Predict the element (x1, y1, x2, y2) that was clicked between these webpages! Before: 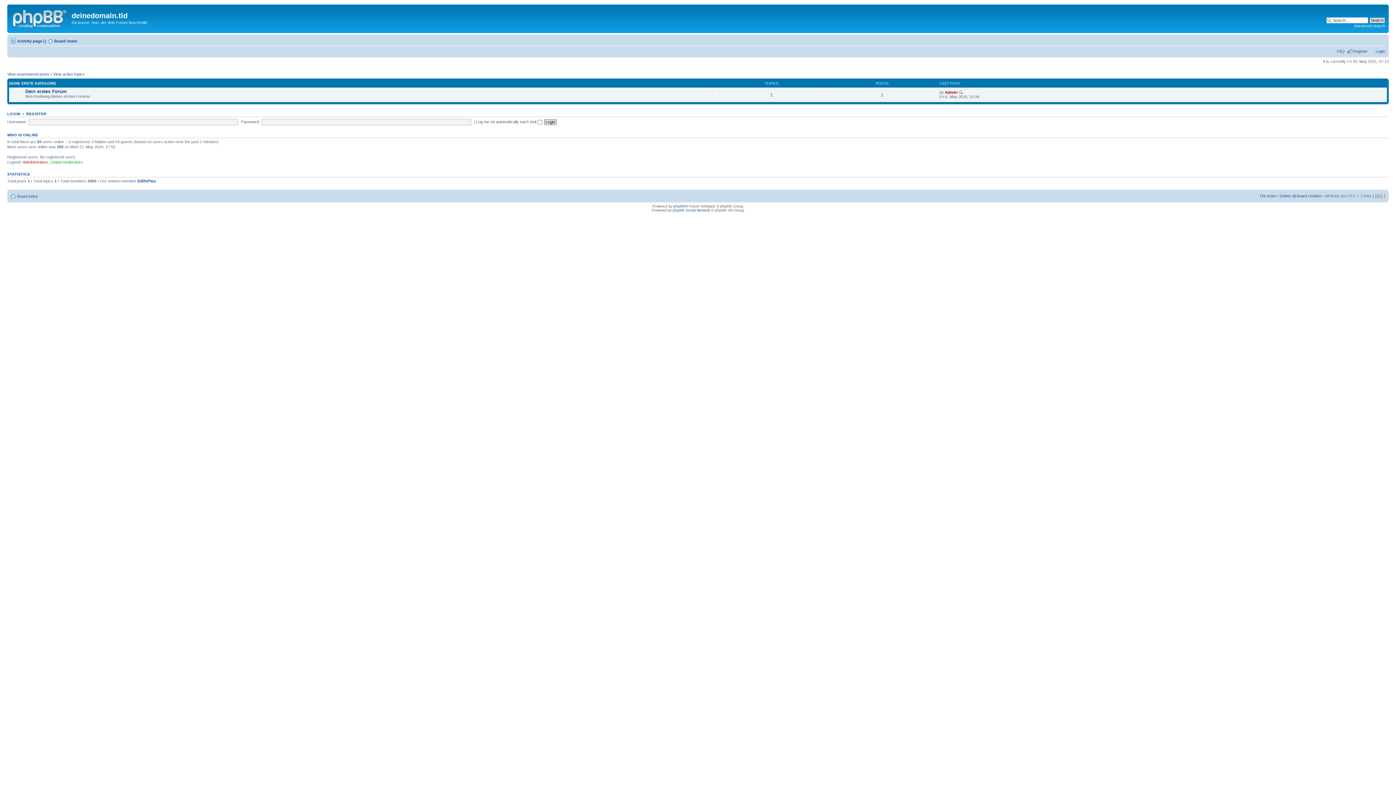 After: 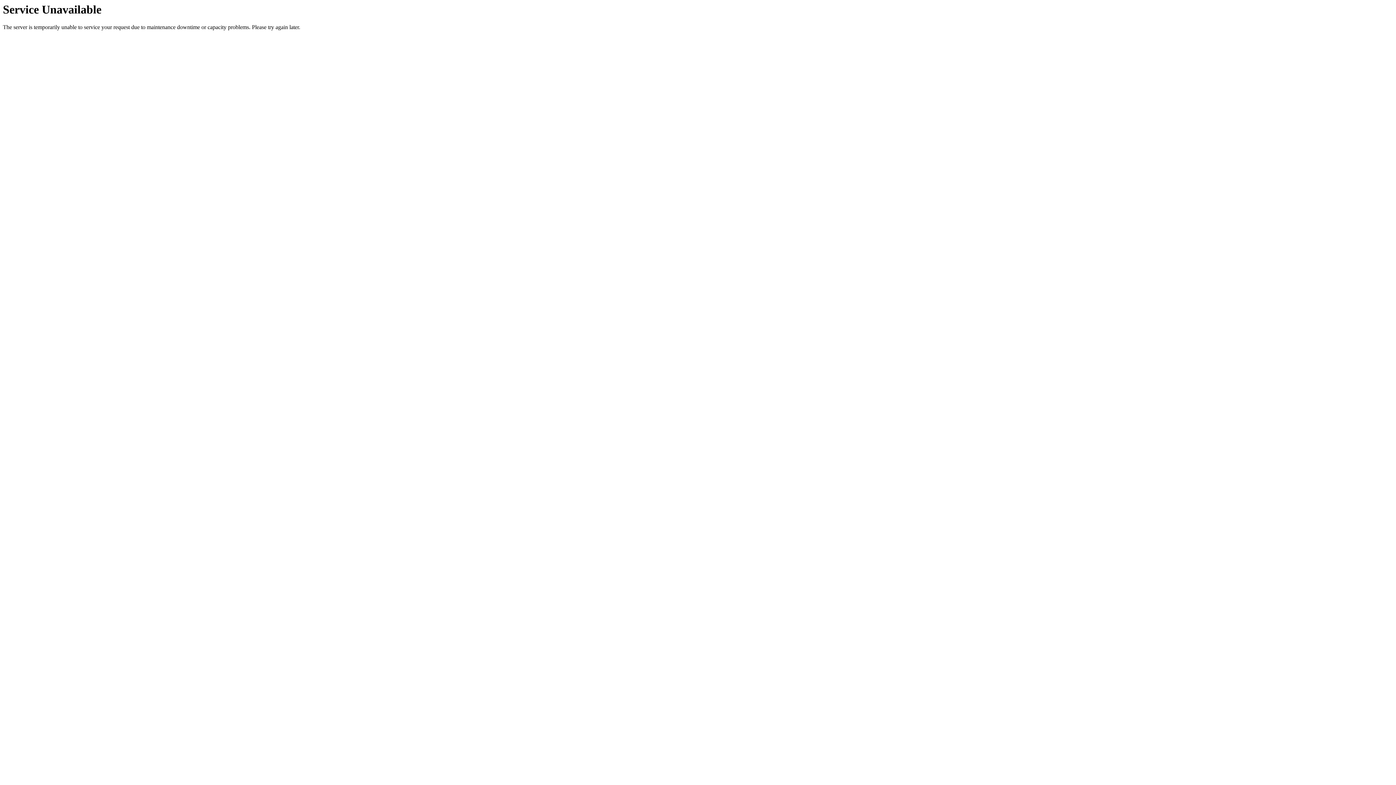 Action: bbox: (1353, 48, 1368, 53) label: Register